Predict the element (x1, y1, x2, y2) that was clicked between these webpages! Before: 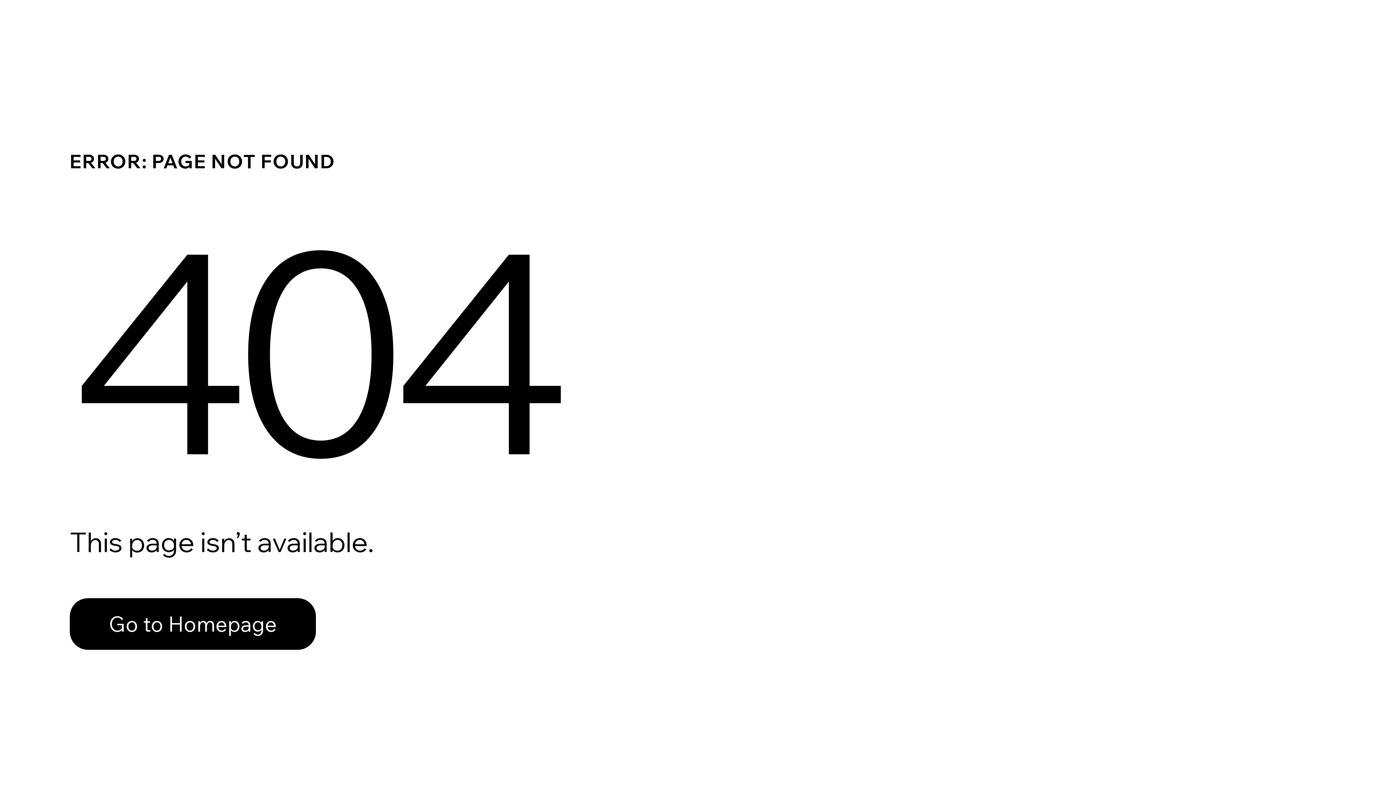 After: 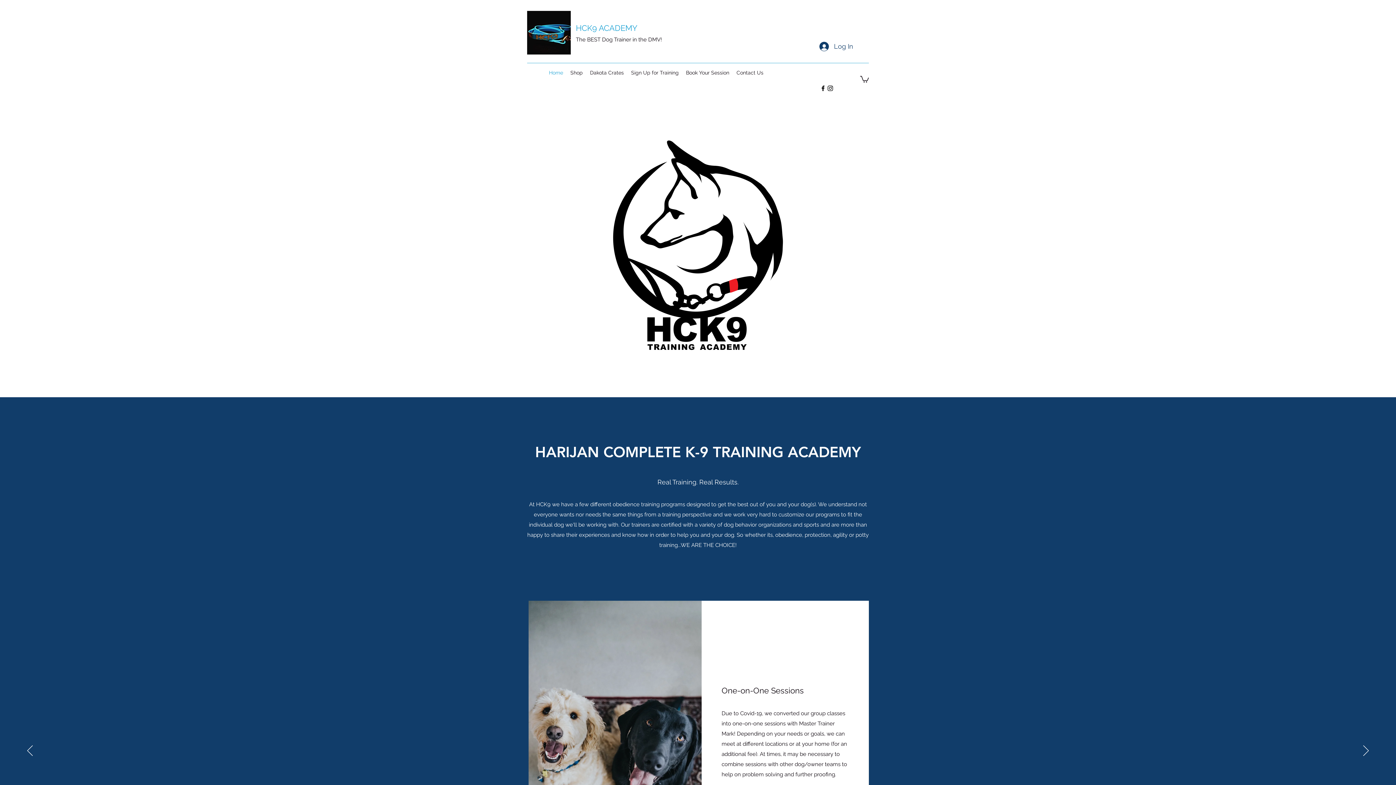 Action: label: Go to Homepage bbox: (69, 598, 316, 650)